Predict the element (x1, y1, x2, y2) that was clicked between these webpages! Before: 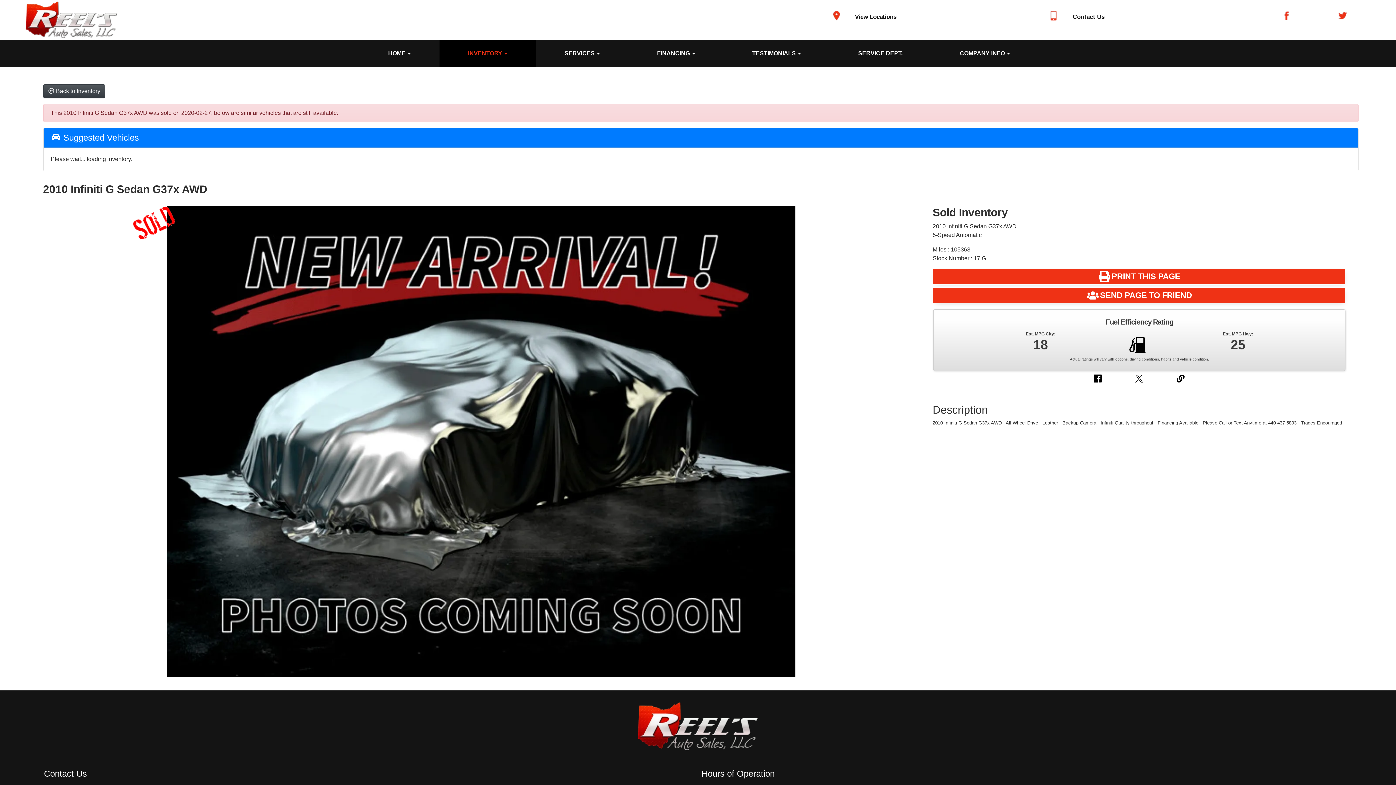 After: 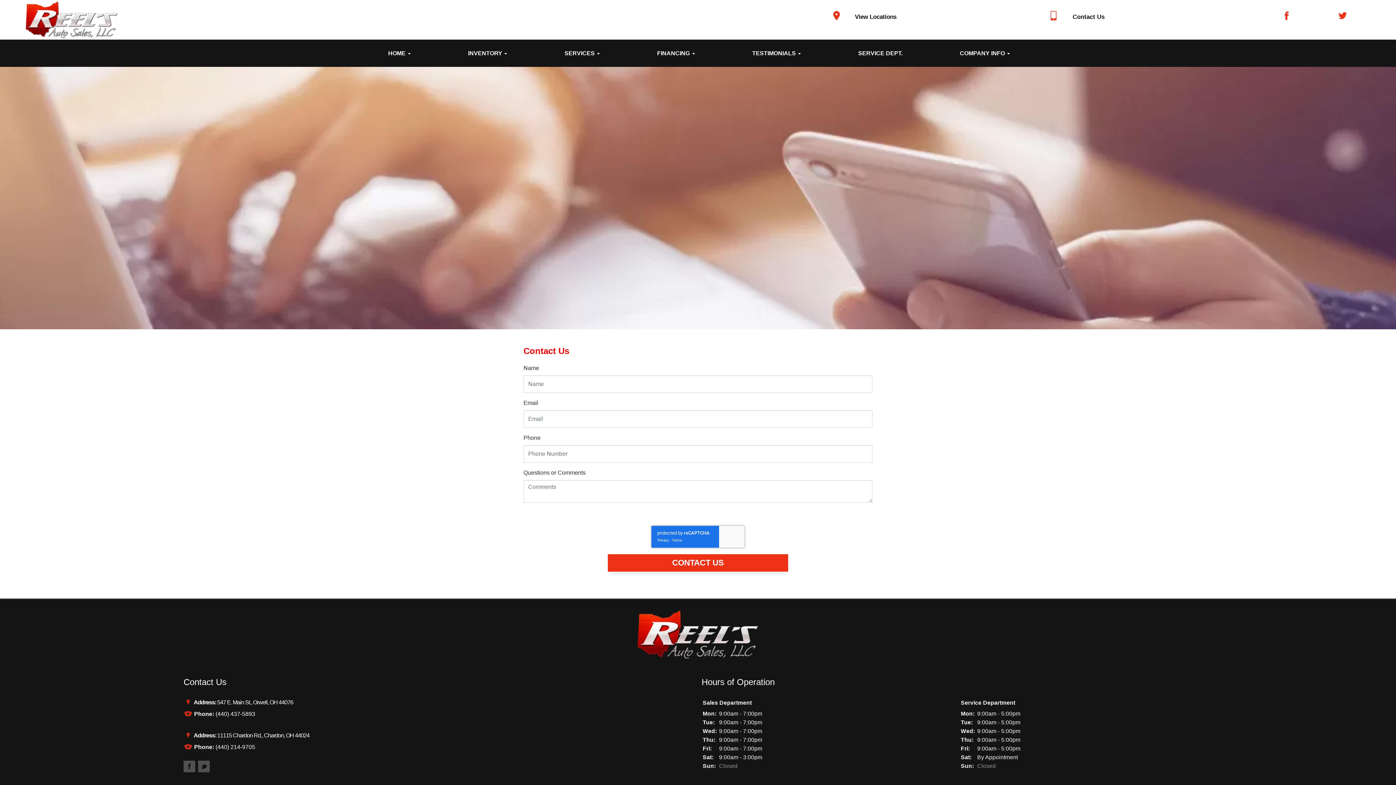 Action: bbox: (1073, 13, 1105, 20) label: Contact Us